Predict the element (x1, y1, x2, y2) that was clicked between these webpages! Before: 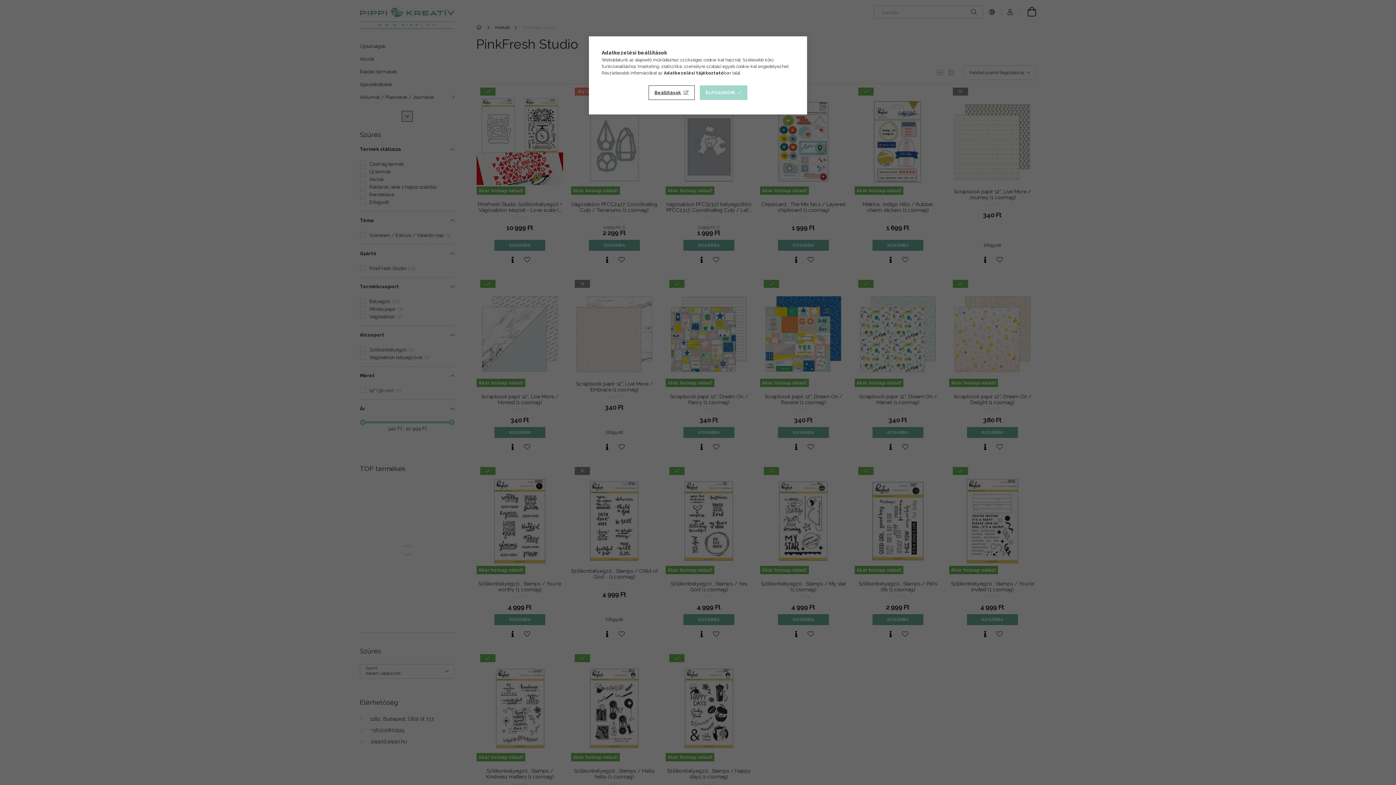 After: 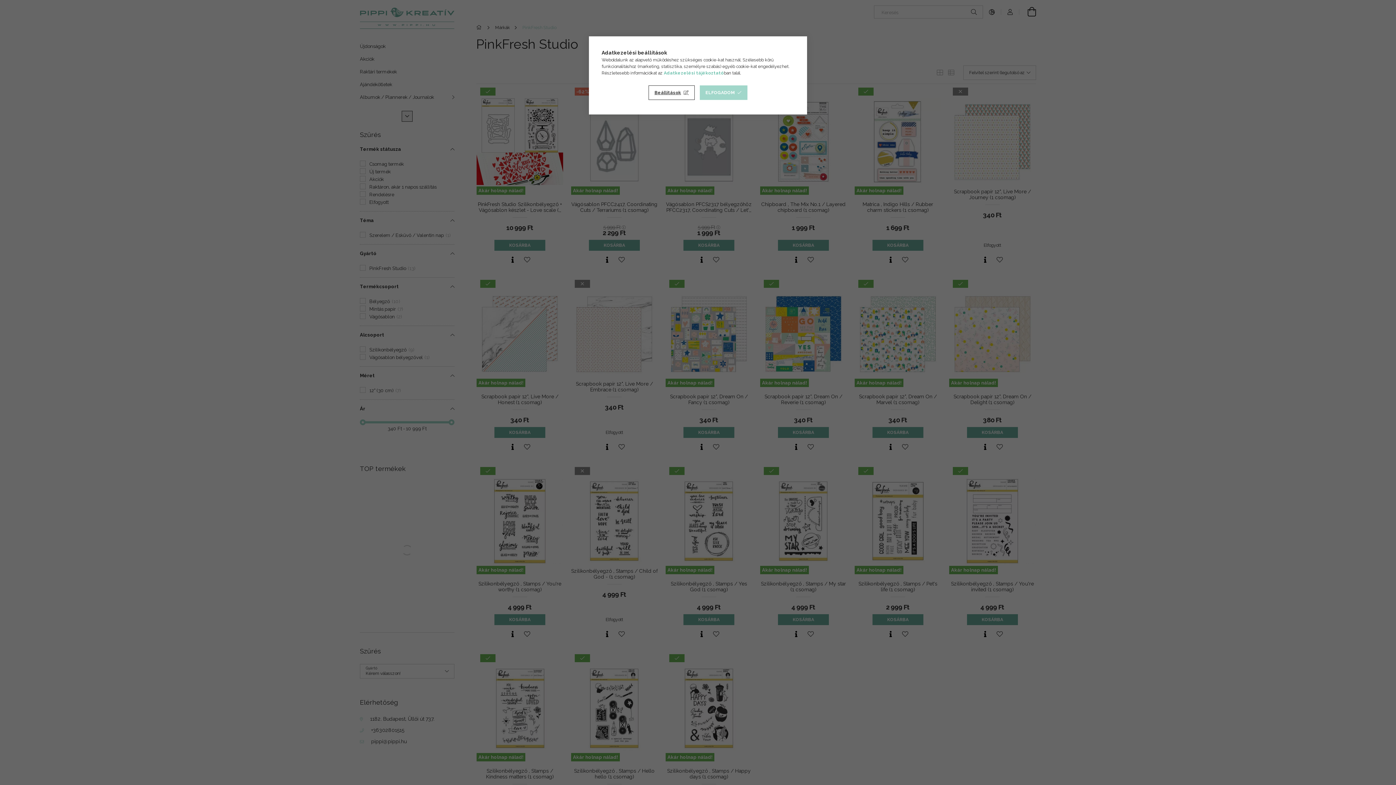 Action: bbox: (664, 70, 724, 75) label: Adatkezelési tájékoztató